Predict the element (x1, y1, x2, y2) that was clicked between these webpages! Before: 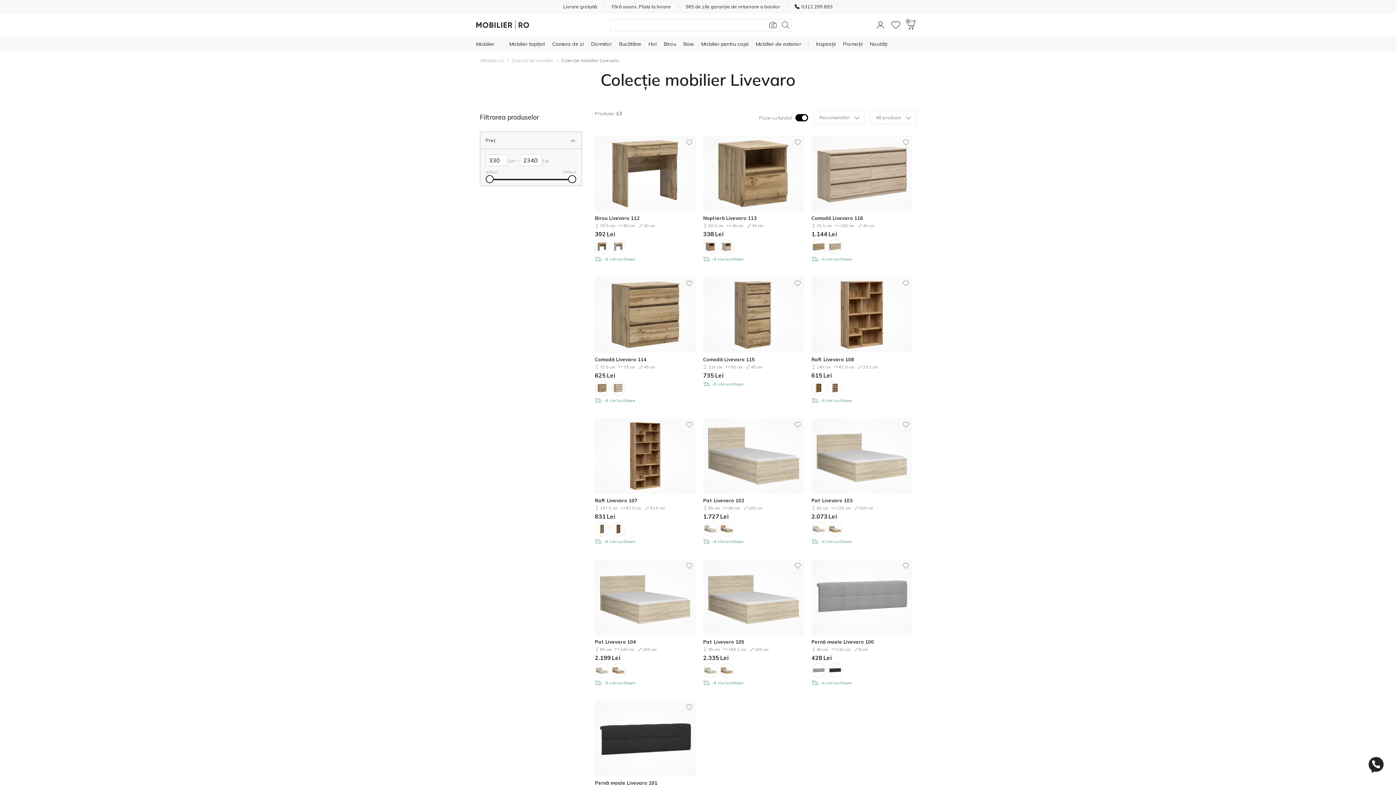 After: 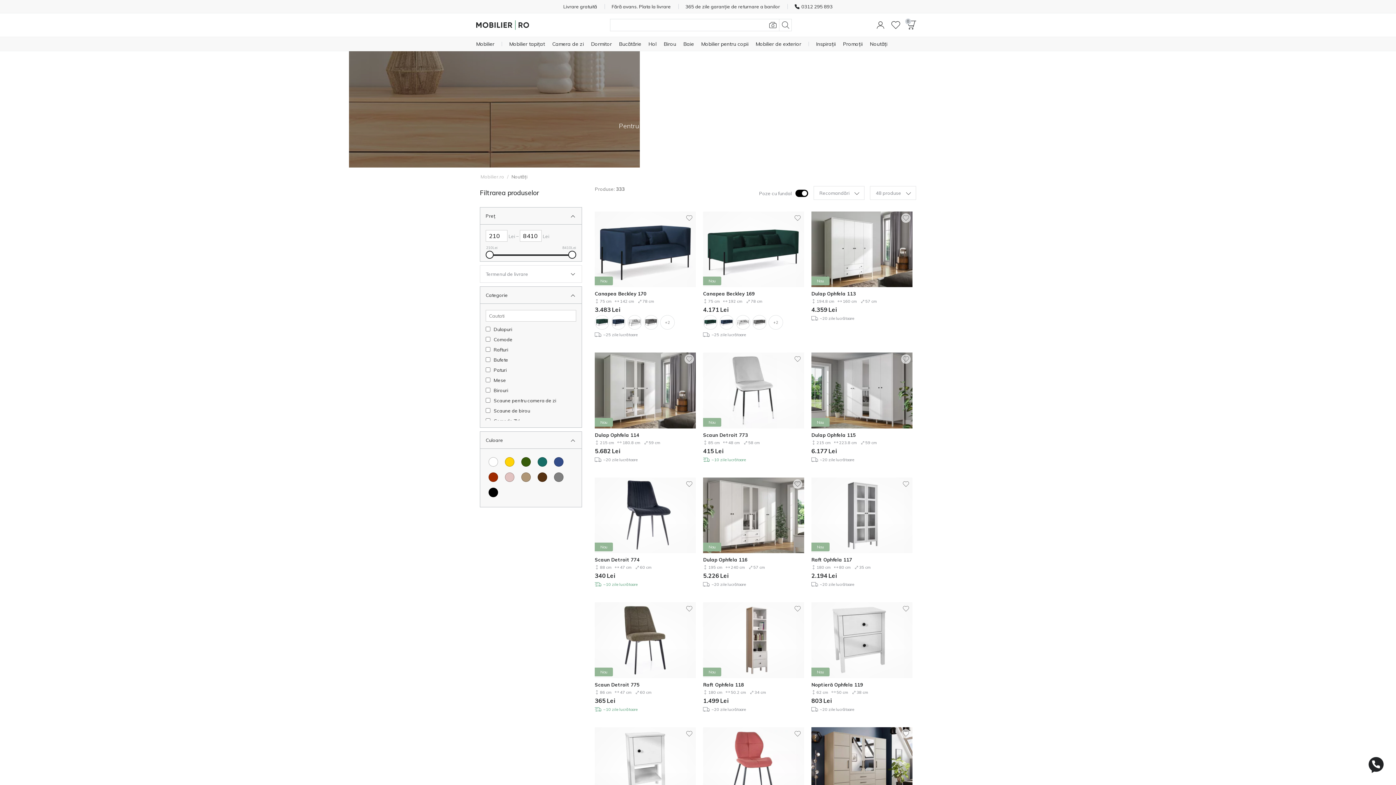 Action: label: Noutăți bbox: (866, 37, 891, 50)